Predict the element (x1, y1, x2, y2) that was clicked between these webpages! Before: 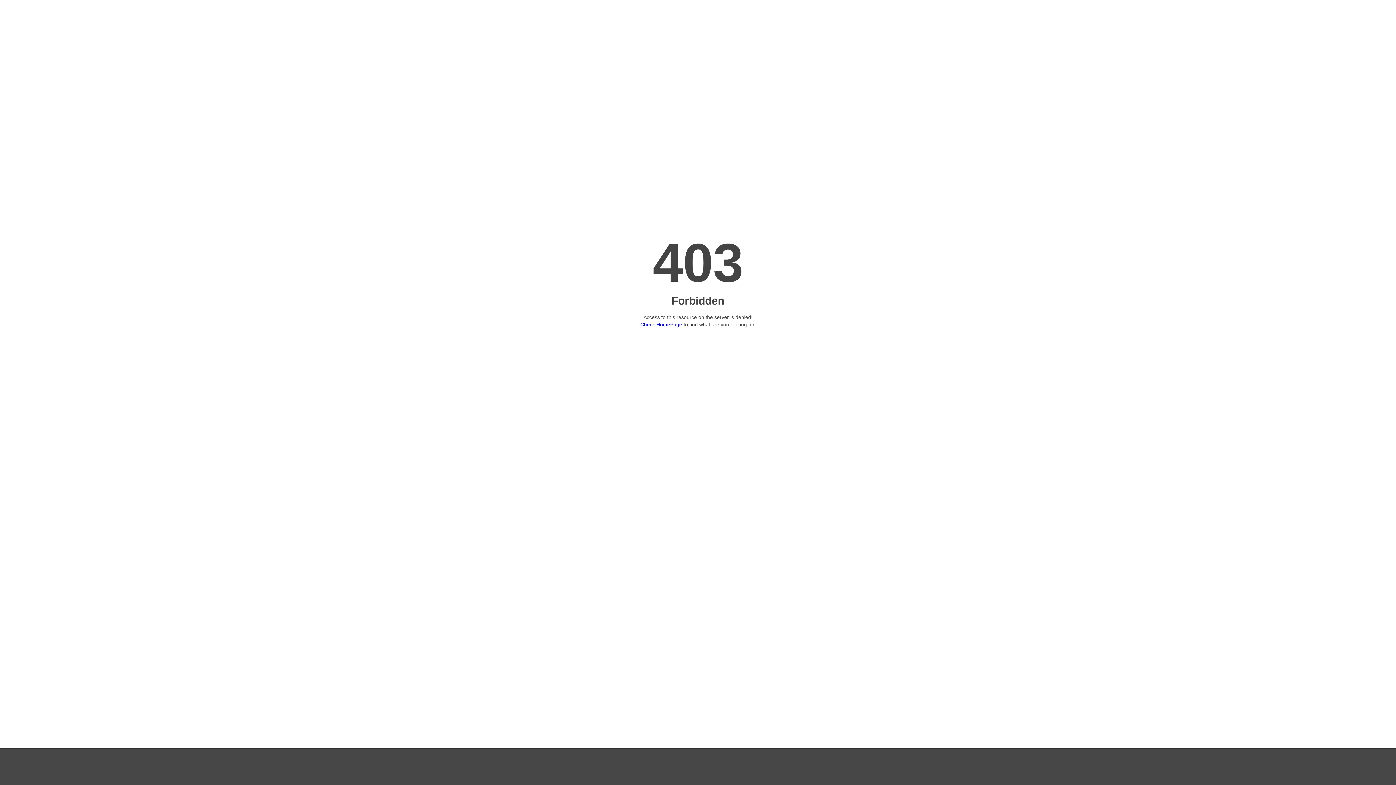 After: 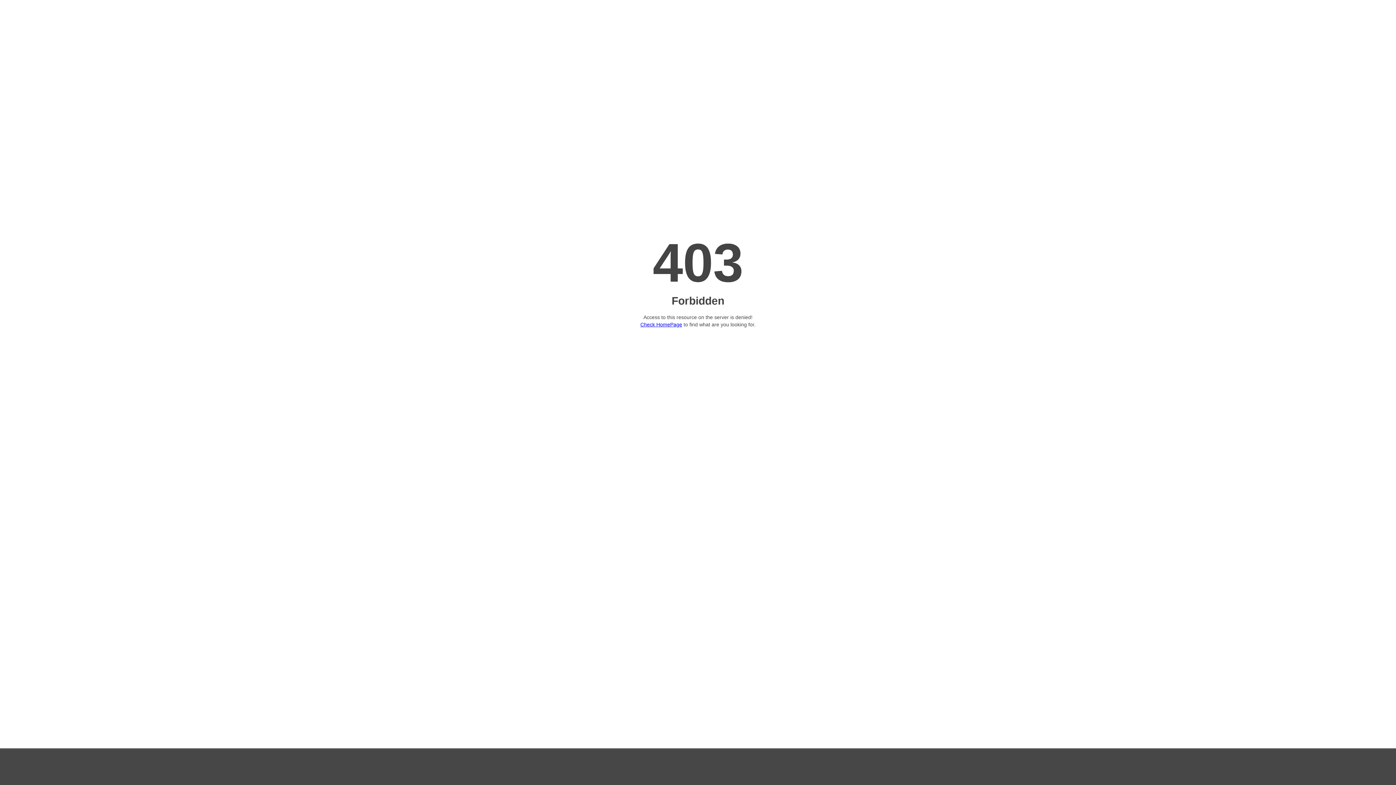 Action: label: Check HomePage bbox: (640, 321, 682, 327)